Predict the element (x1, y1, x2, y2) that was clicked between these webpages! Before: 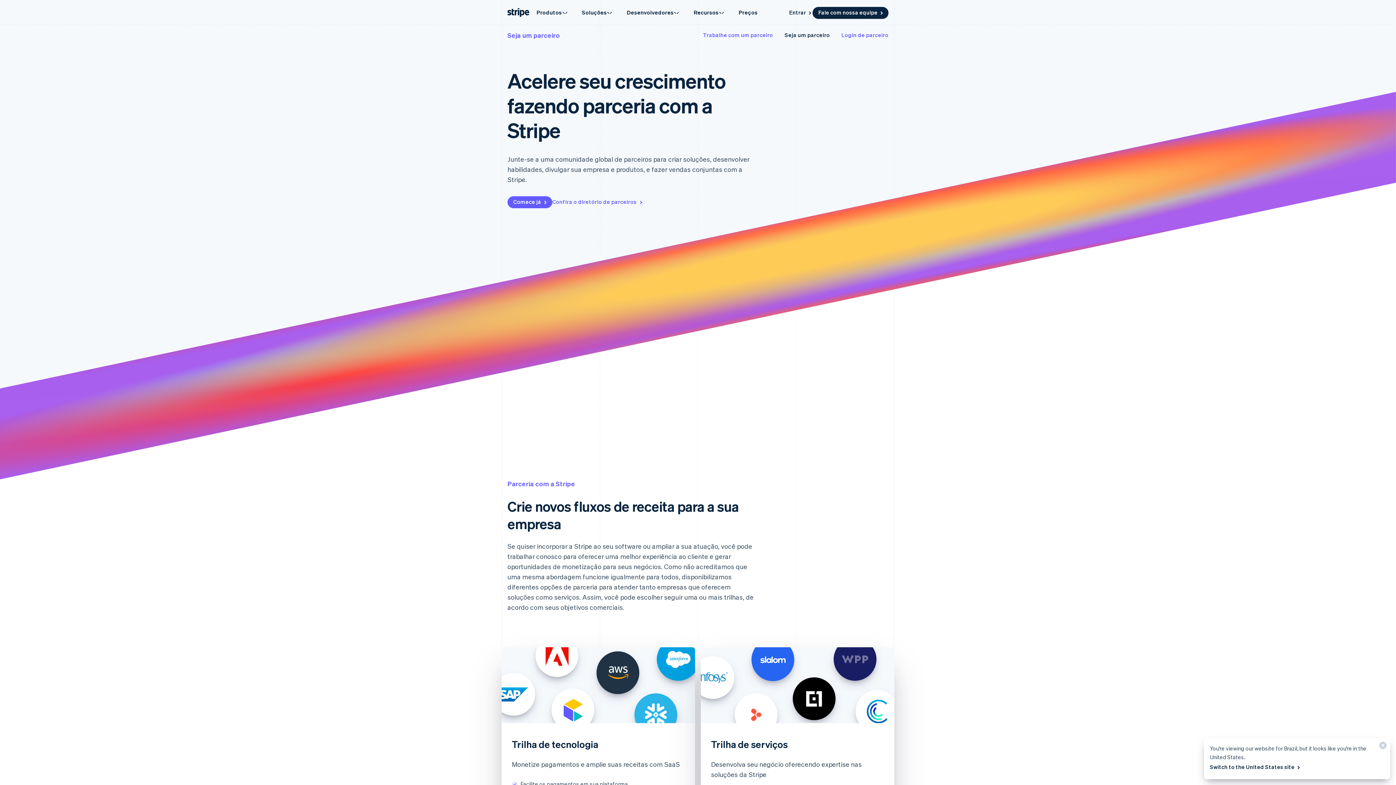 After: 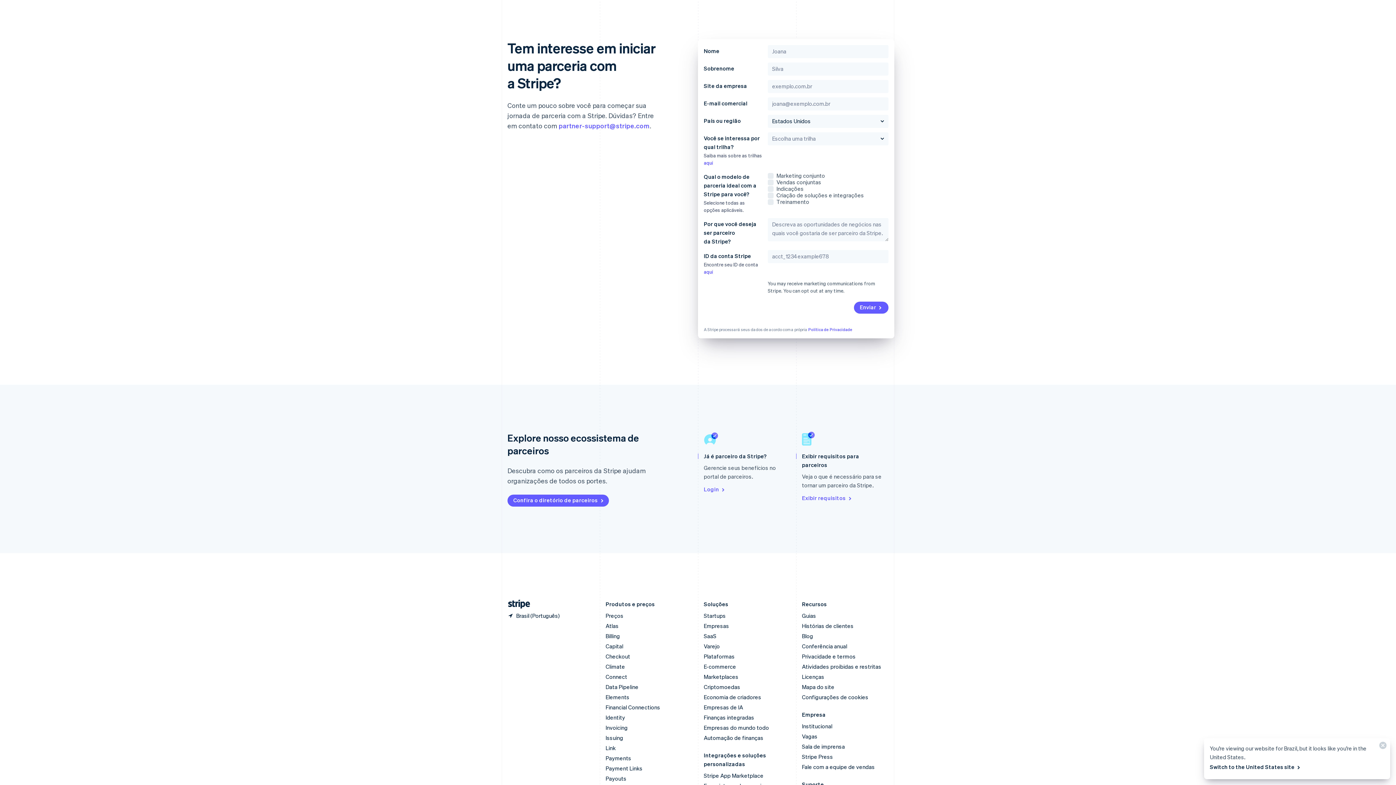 Action: bbox: (507, 196, 552, 208) label: Comece já 